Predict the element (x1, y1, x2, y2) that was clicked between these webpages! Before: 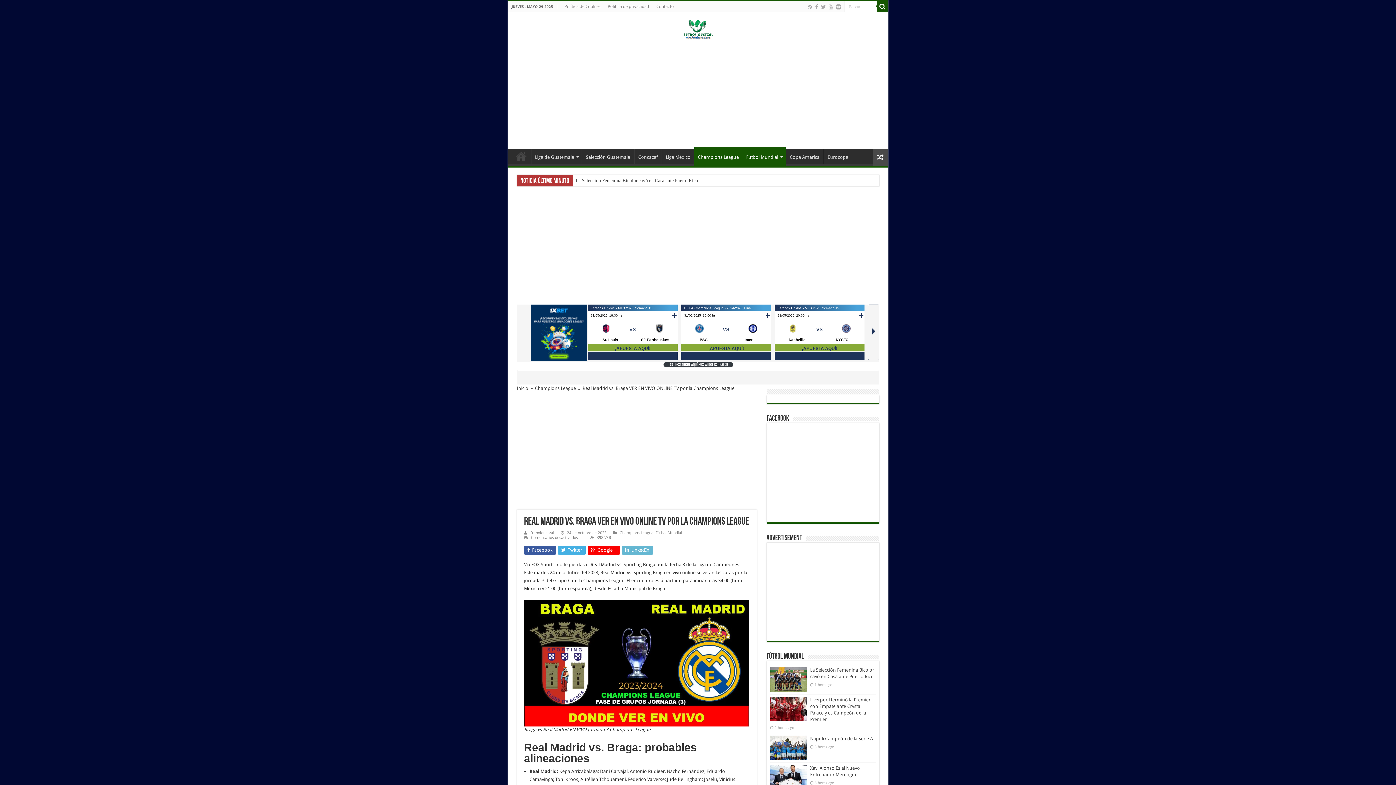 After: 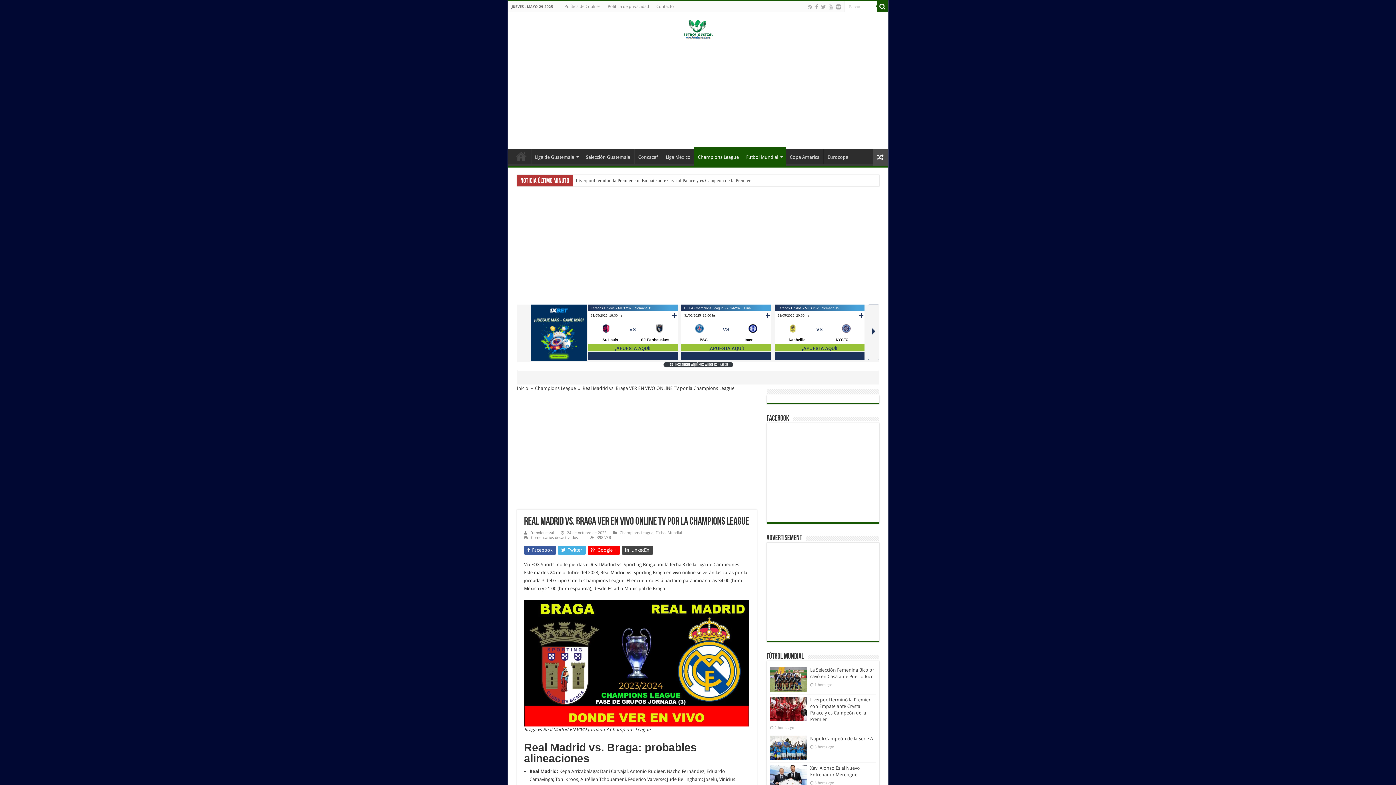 Action: label:  LinkedIn bbox: (622, 546, 652, 555)